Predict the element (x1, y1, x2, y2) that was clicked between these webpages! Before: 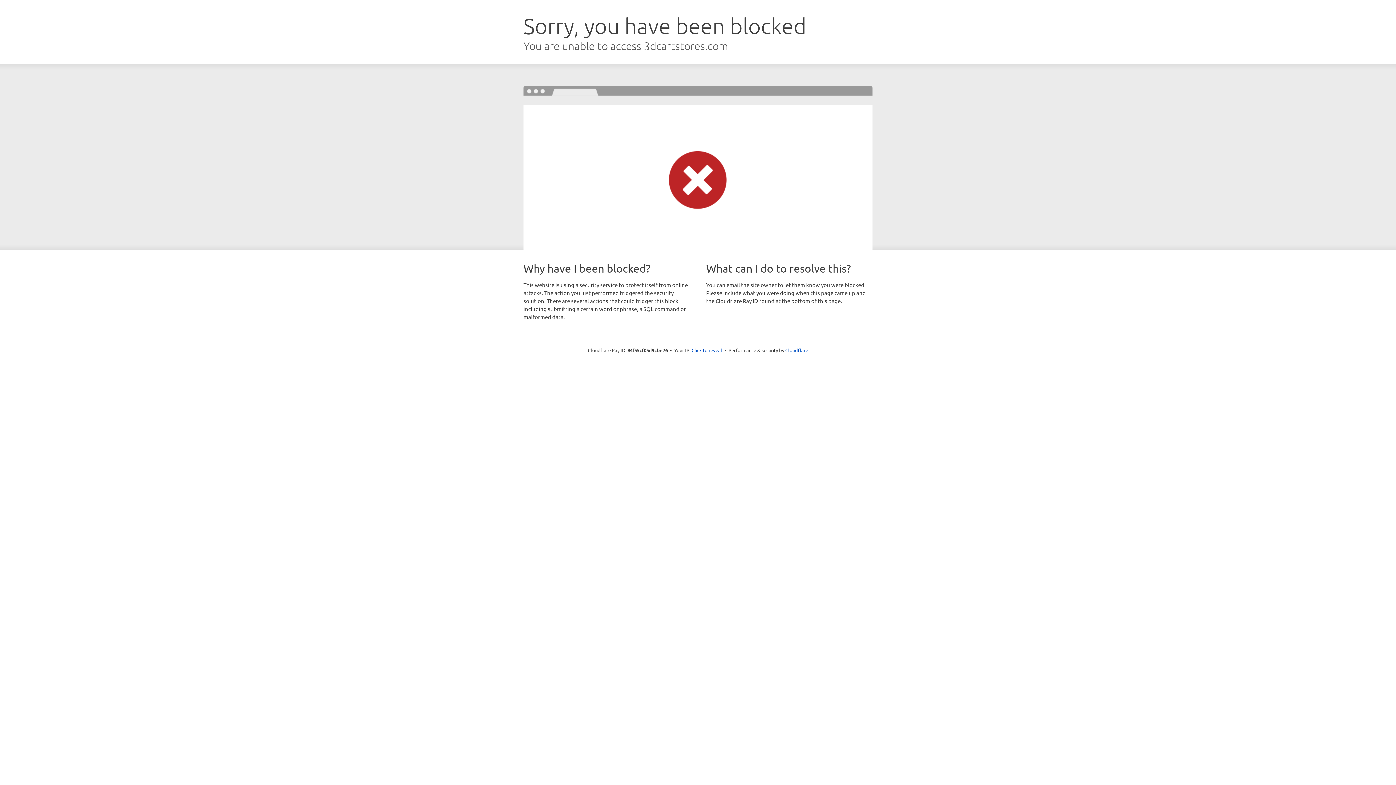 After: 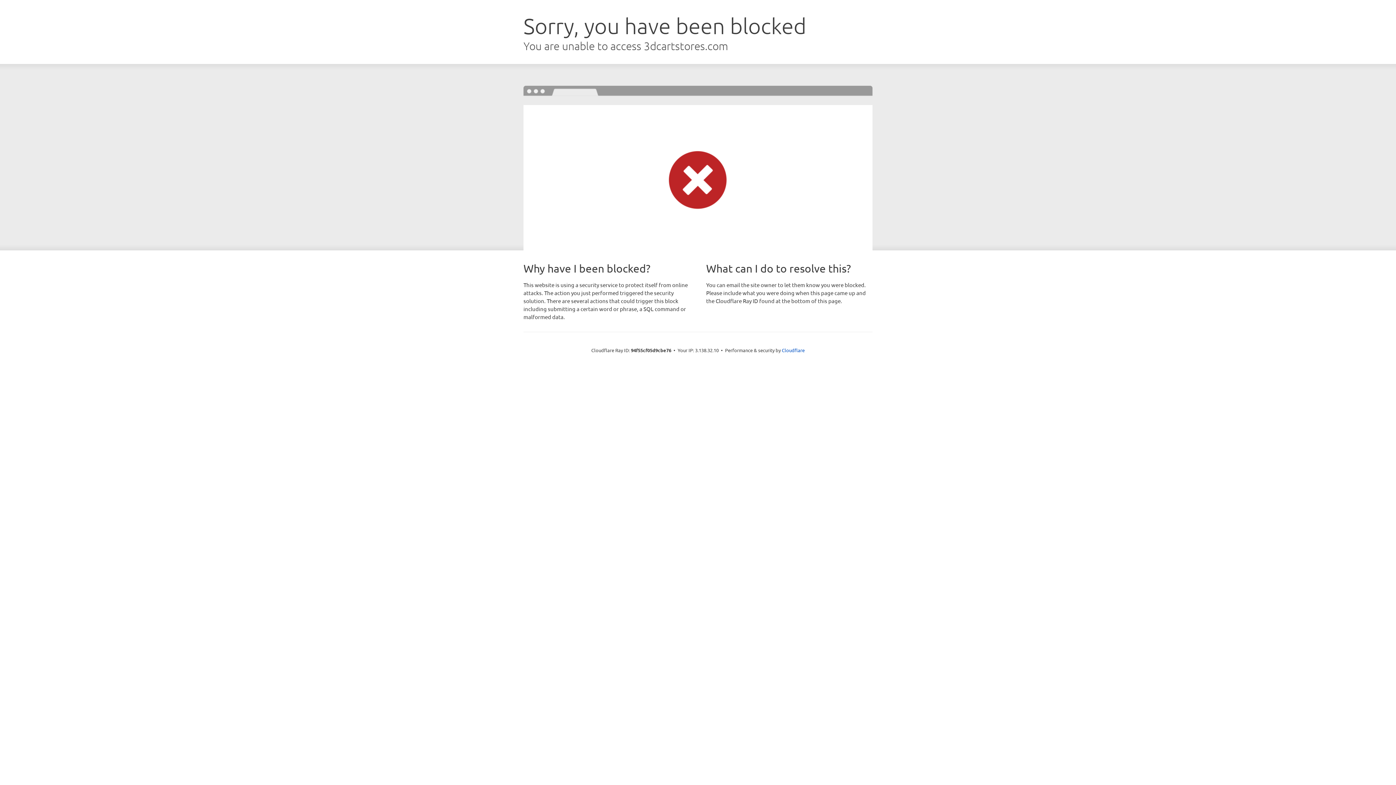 Action: label: Click to reveal bbox: (691, 346, 722, 353)